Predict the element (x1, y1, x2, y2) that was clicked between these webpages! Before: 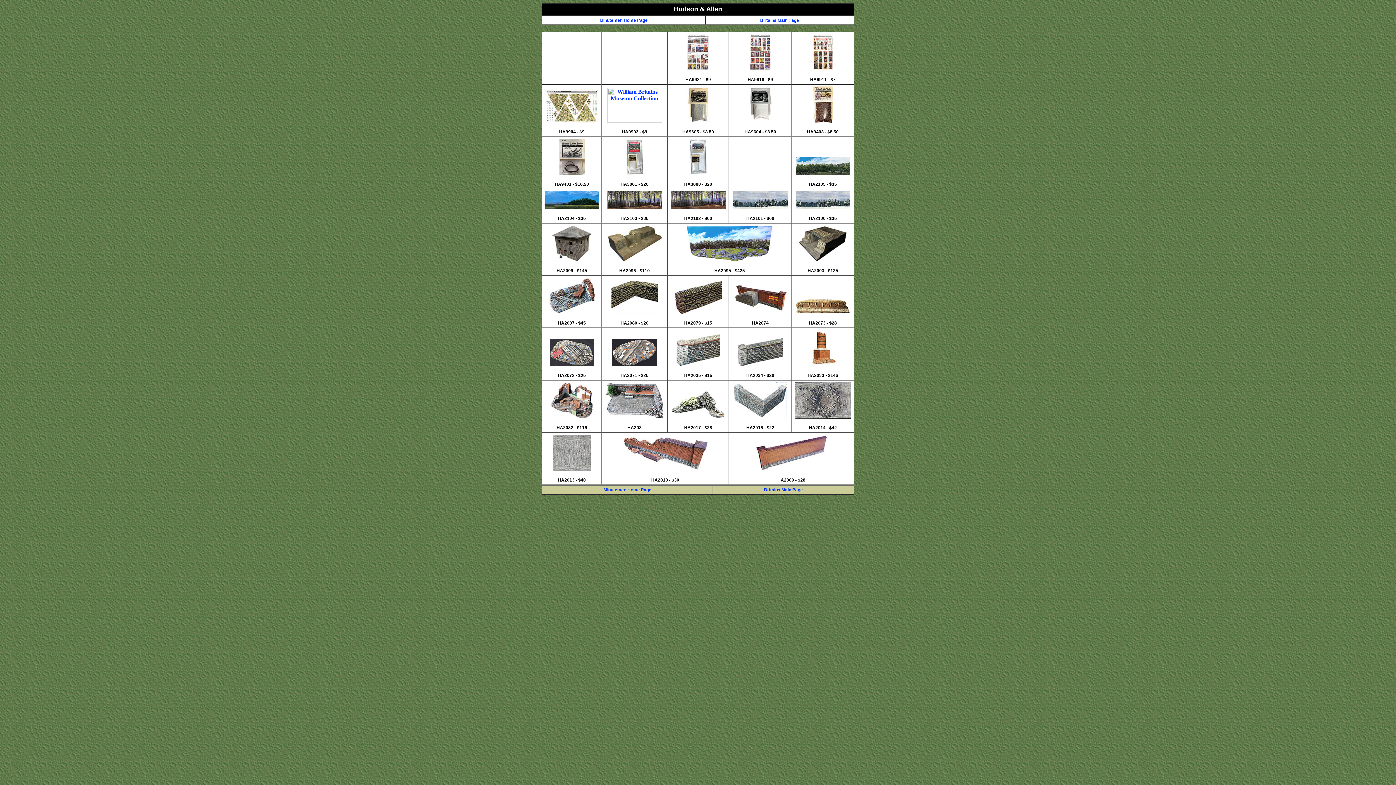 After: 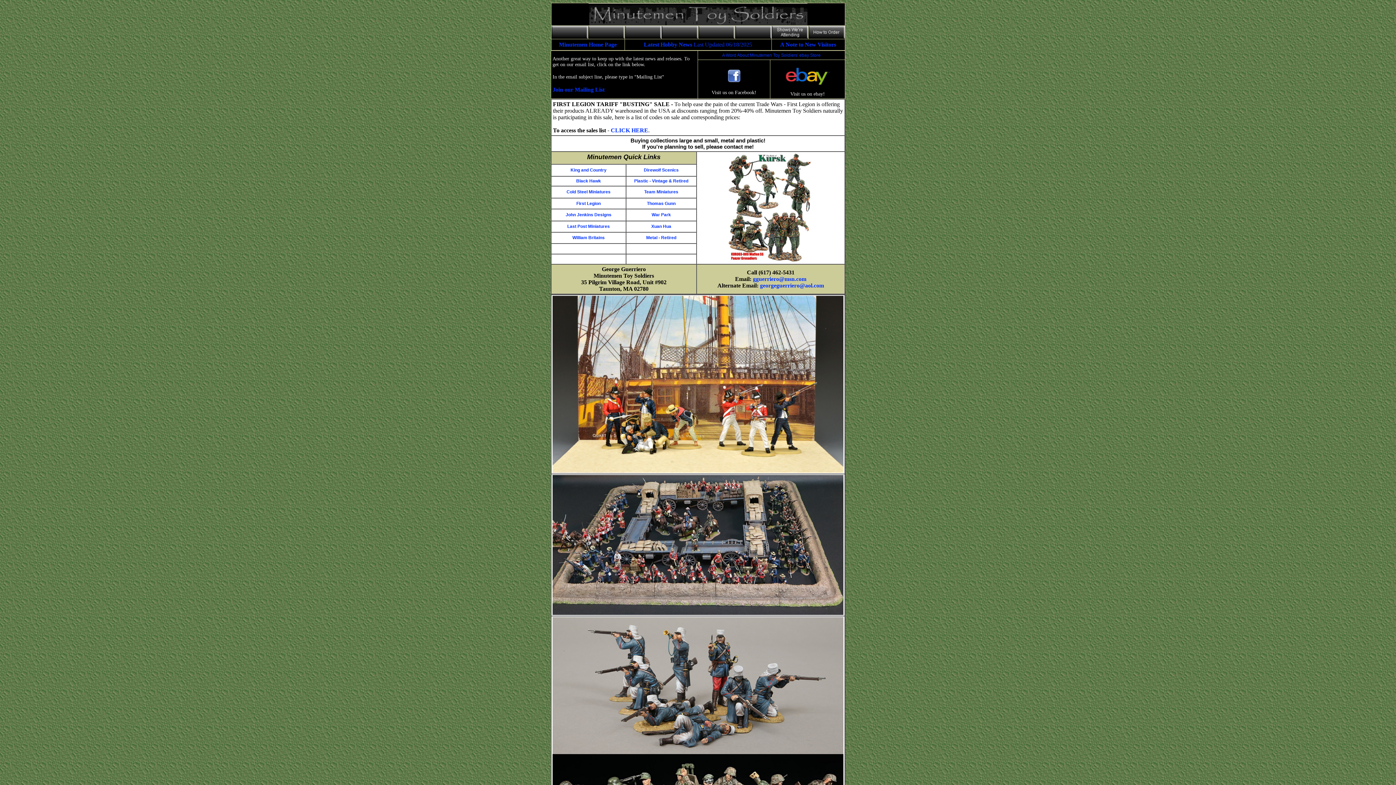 Action: bbox: (599, 17, 647, 22) label: Minutemen Home Page